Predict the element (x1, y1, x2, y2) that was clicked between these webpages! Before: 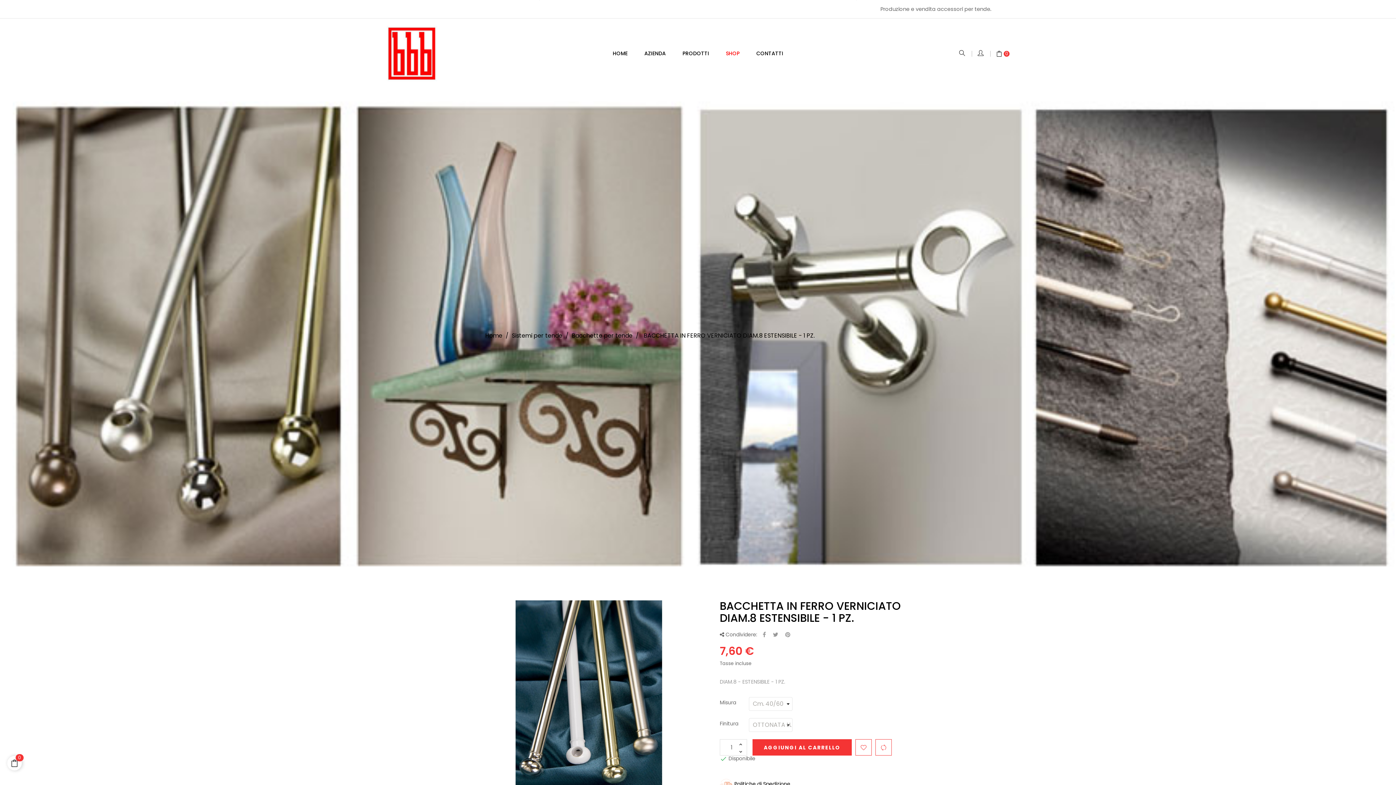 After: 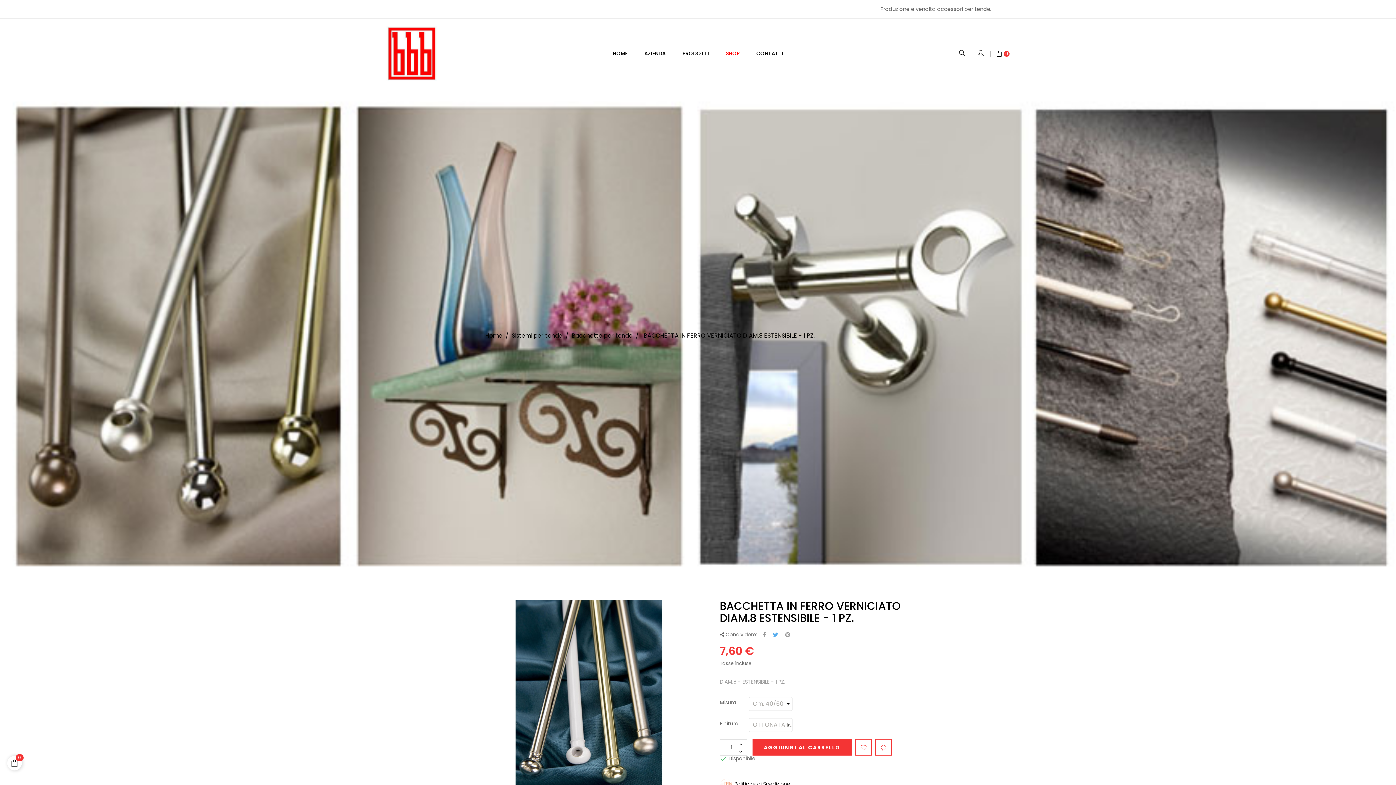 Action: bbox: (773, 632, 778, 638) label: Twitta